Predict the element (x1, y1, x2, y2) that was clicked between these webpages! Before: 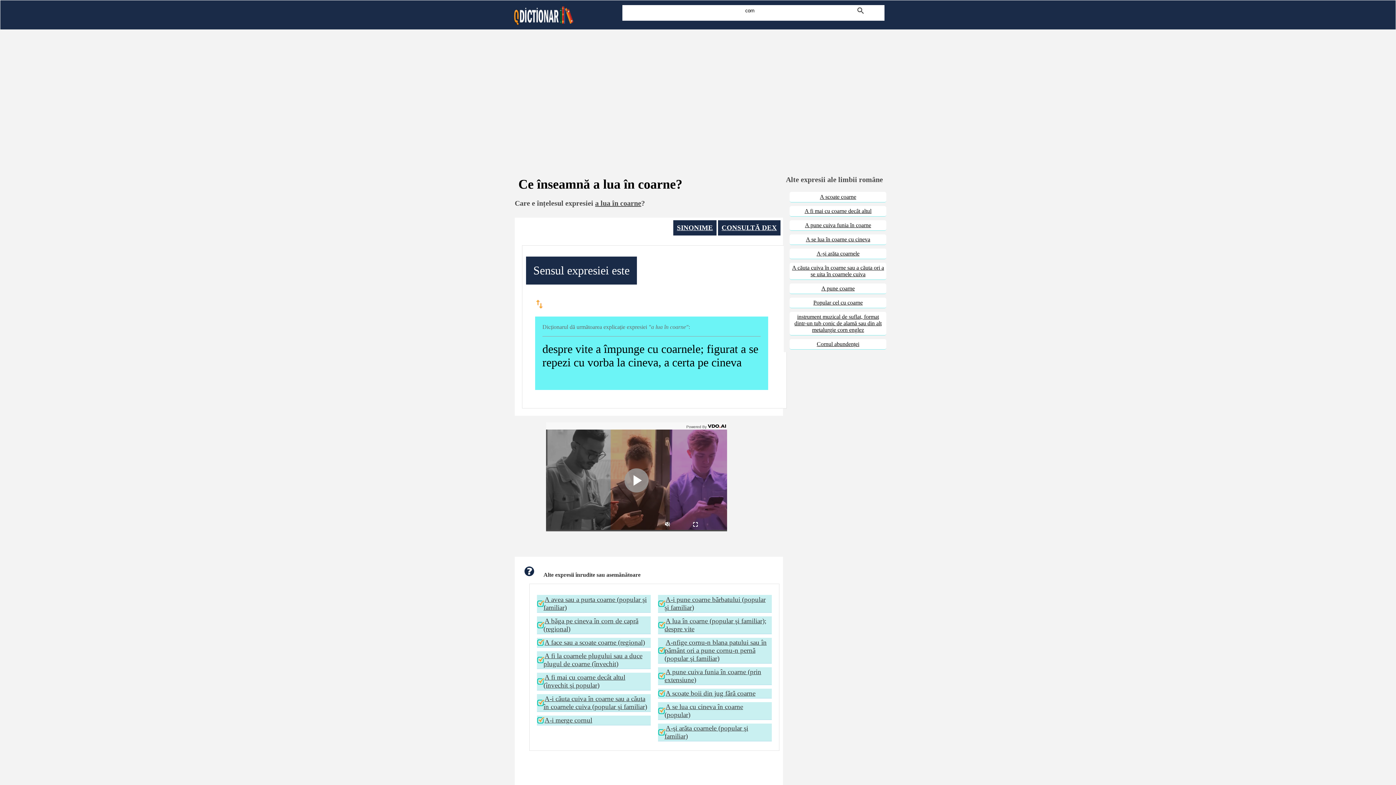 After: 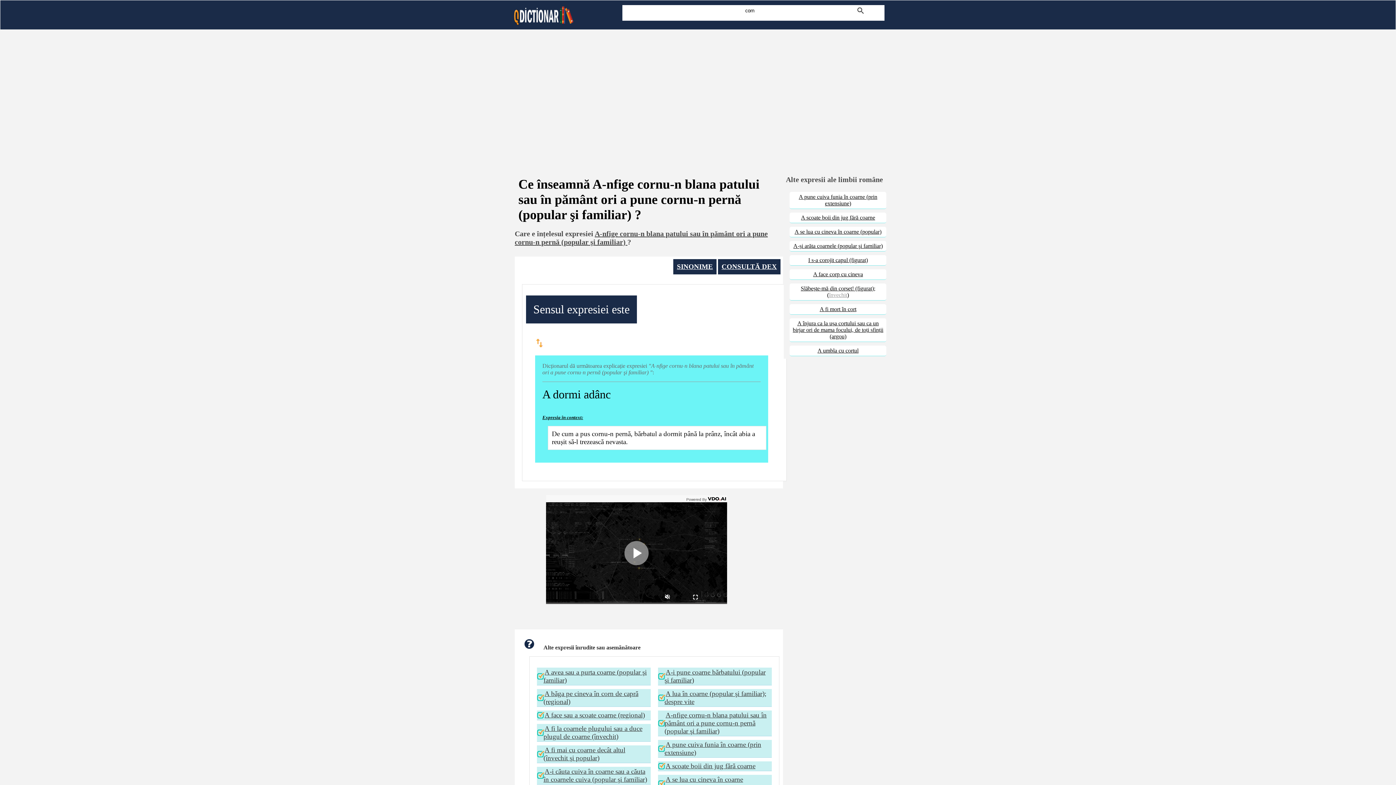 Action: bbox: (664, 637, 766, 663) label: A-nfige cornu-n blana patului sau în pământ ori a pune cornu-n pernă (popular şi familiar)